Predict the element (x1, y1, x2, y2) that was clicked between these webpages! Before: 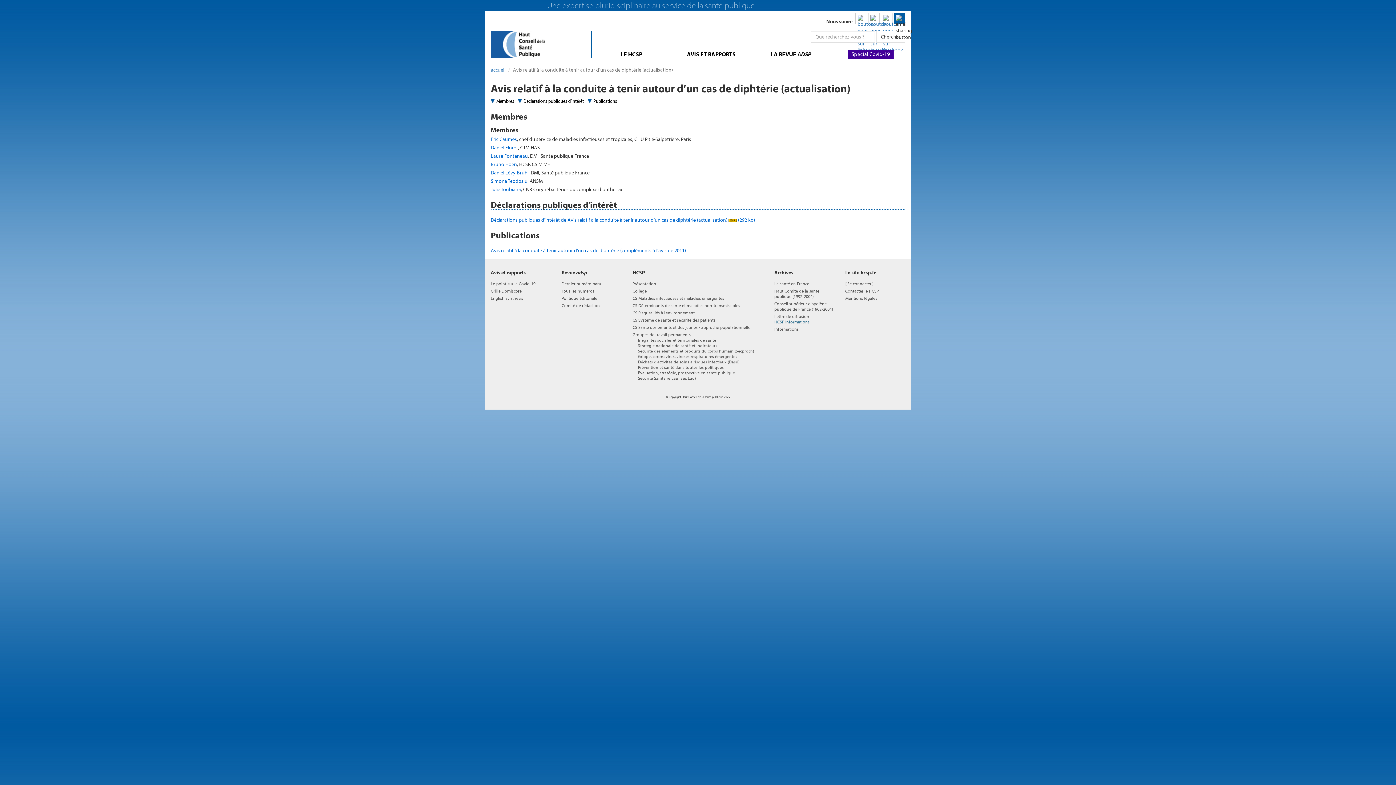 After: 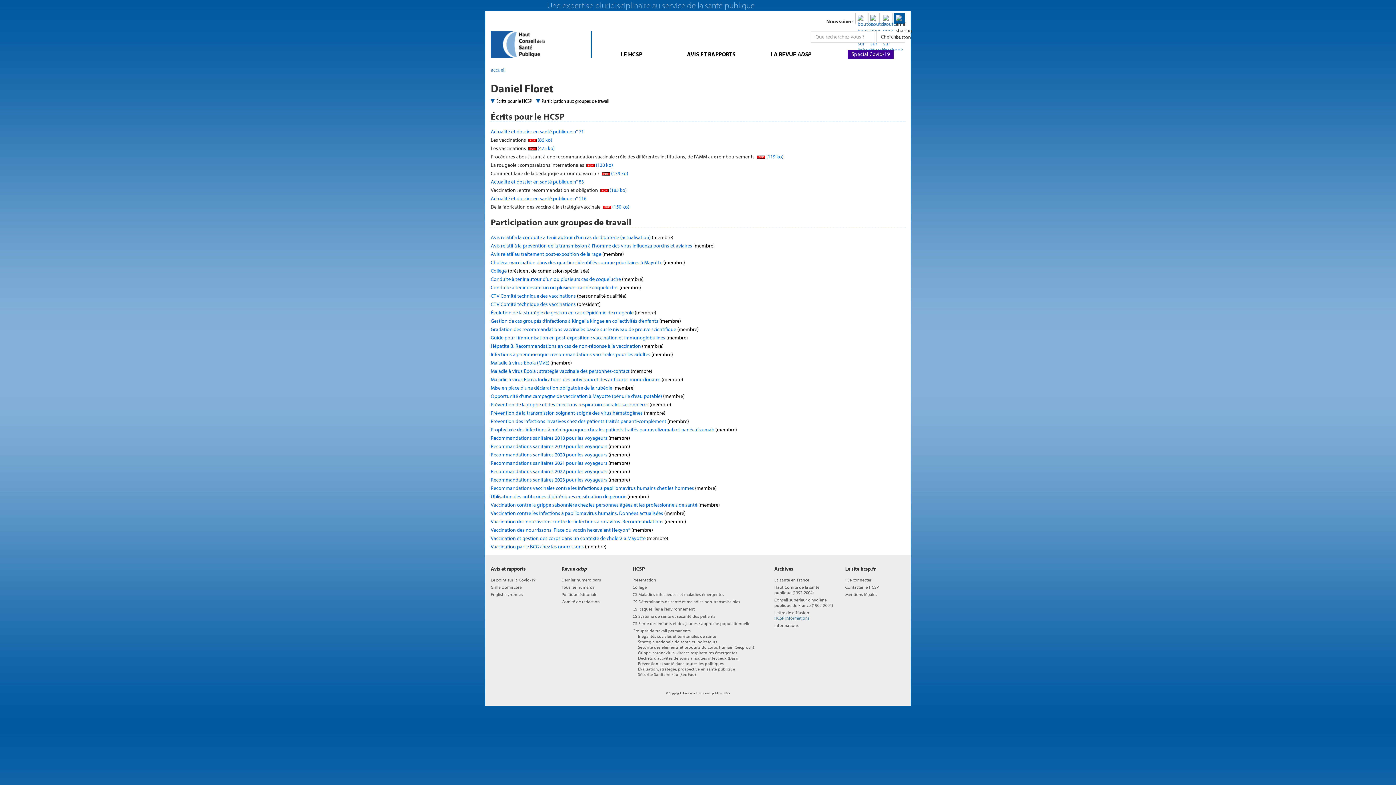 Action: label: Daniel Floret bbox: (490, 144, 518, 150)